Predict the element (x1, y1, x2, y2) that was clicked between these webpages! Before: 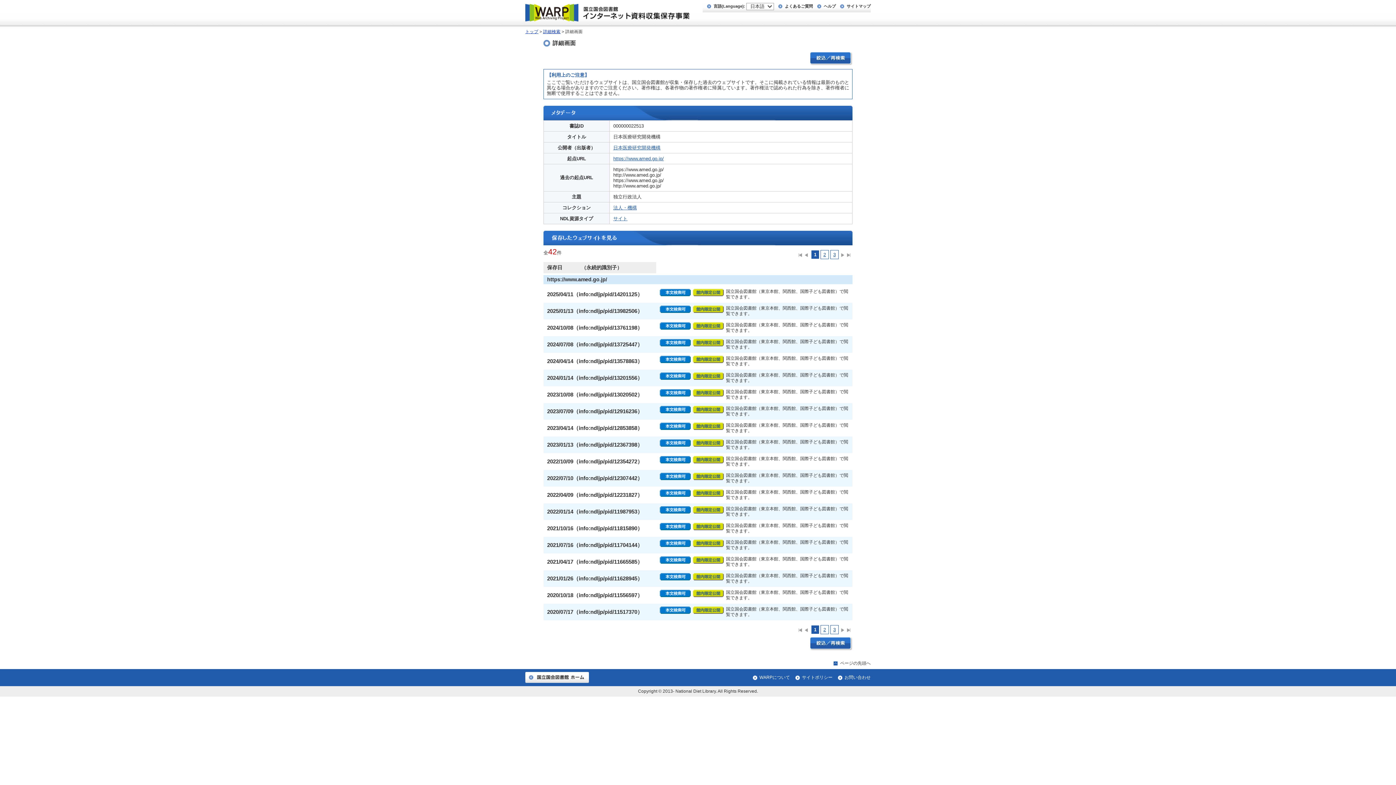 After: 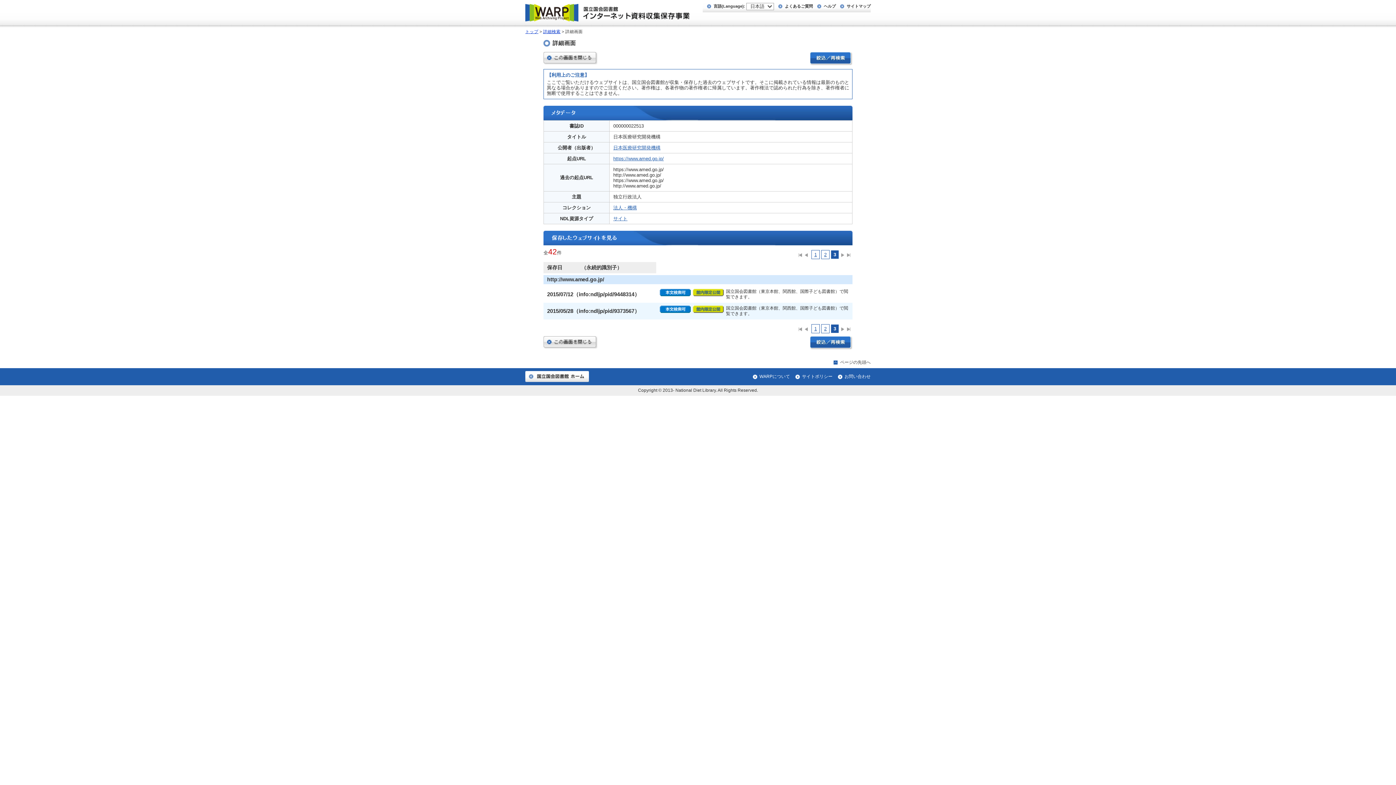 Action: label: 3 bbox: (830, 250, 838, 259)